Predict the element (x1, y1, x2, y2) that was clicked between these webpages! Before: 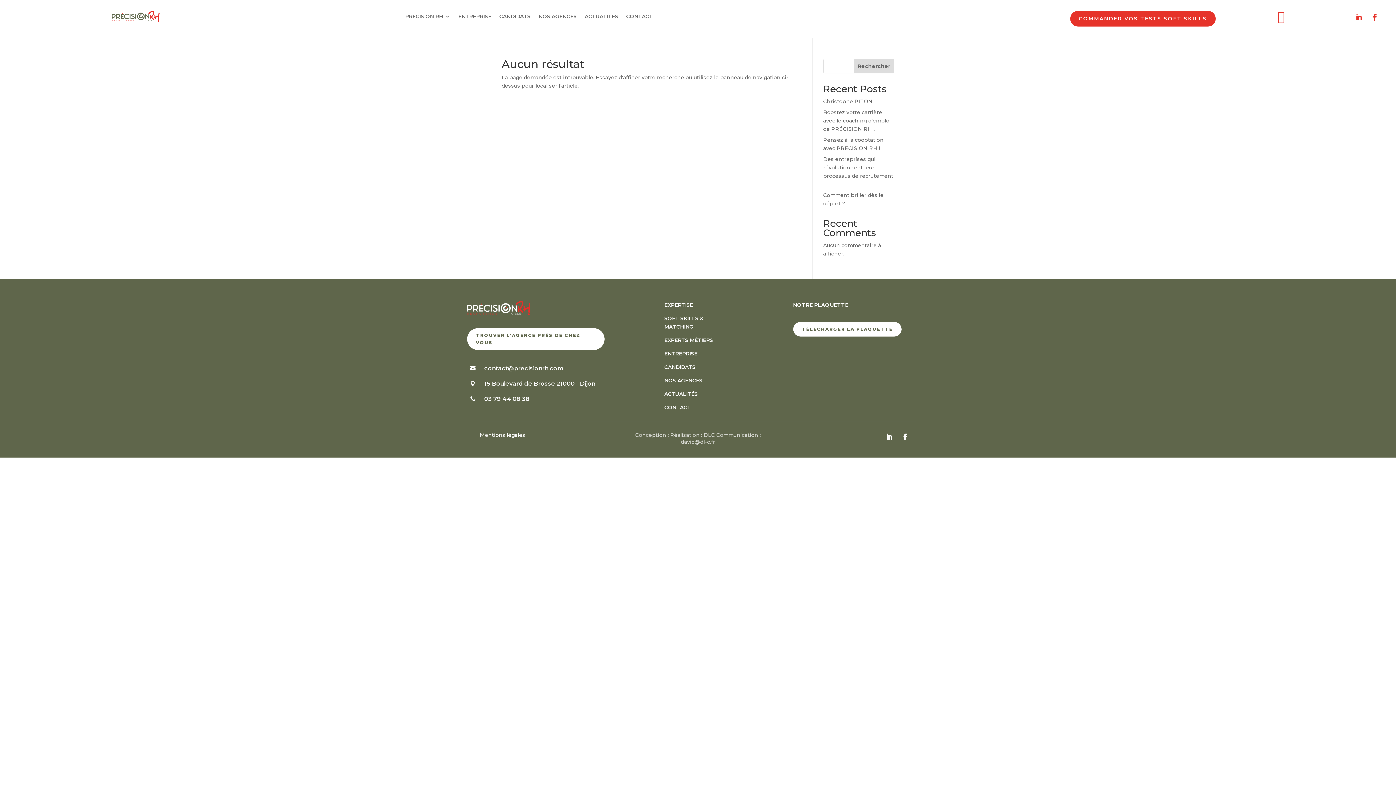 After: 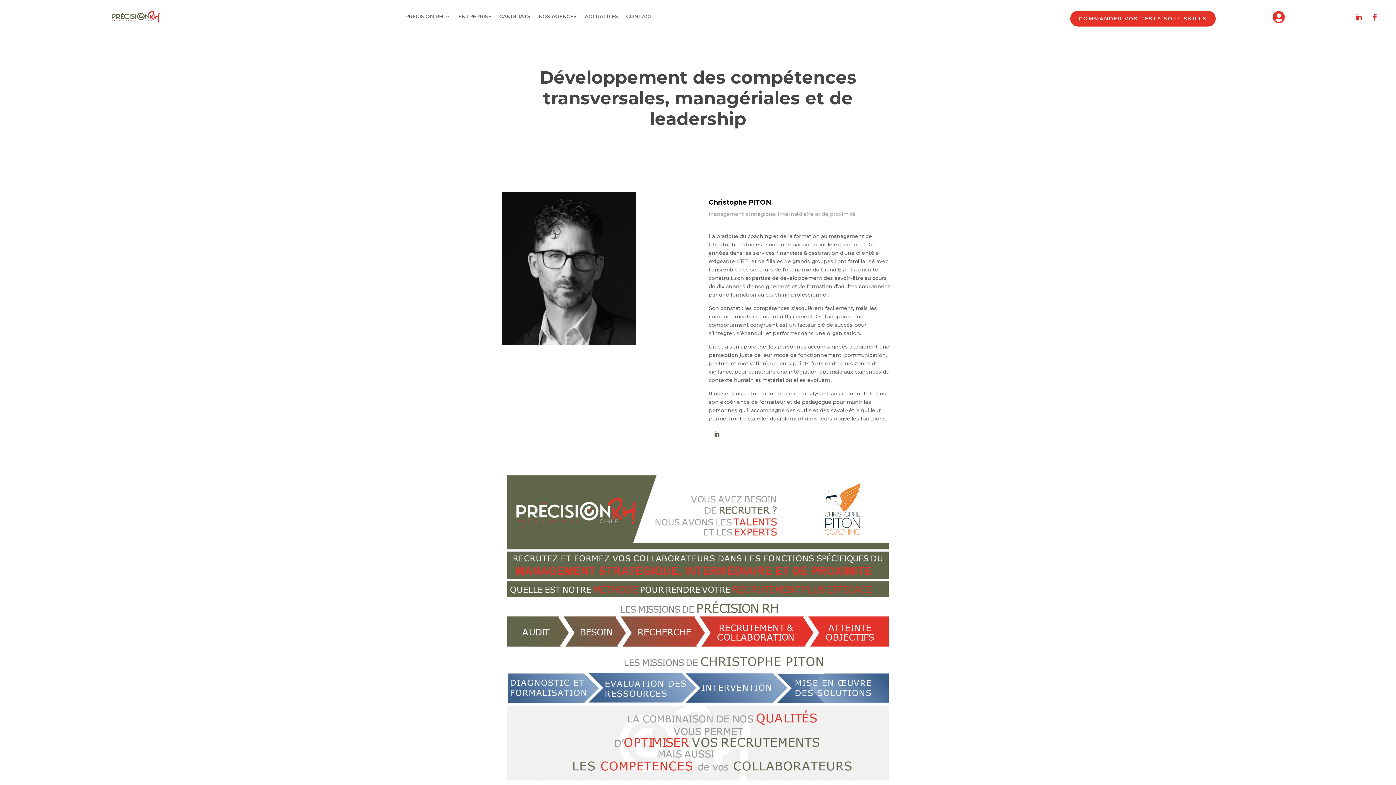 Action: label: Christophe PITON bbox: (823, 98, 872, 104)